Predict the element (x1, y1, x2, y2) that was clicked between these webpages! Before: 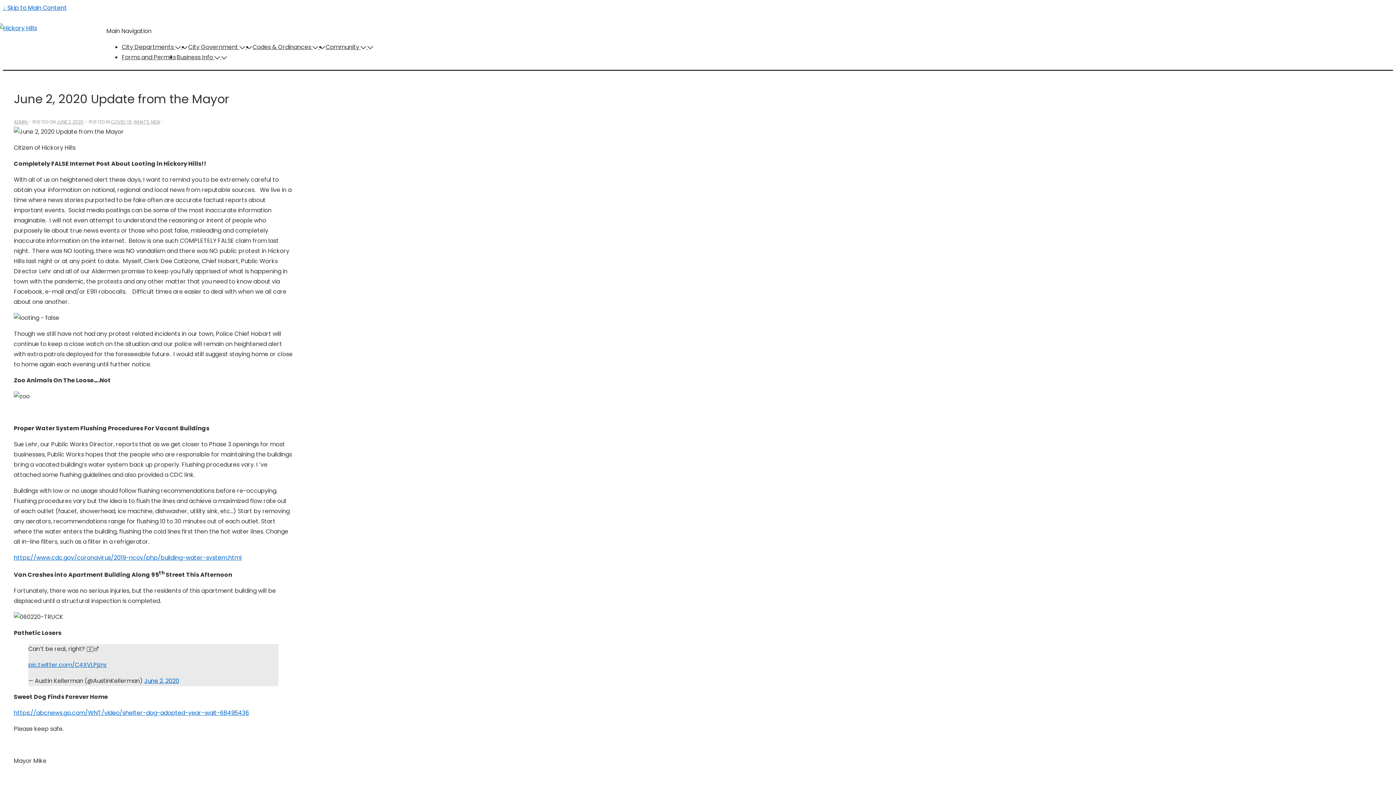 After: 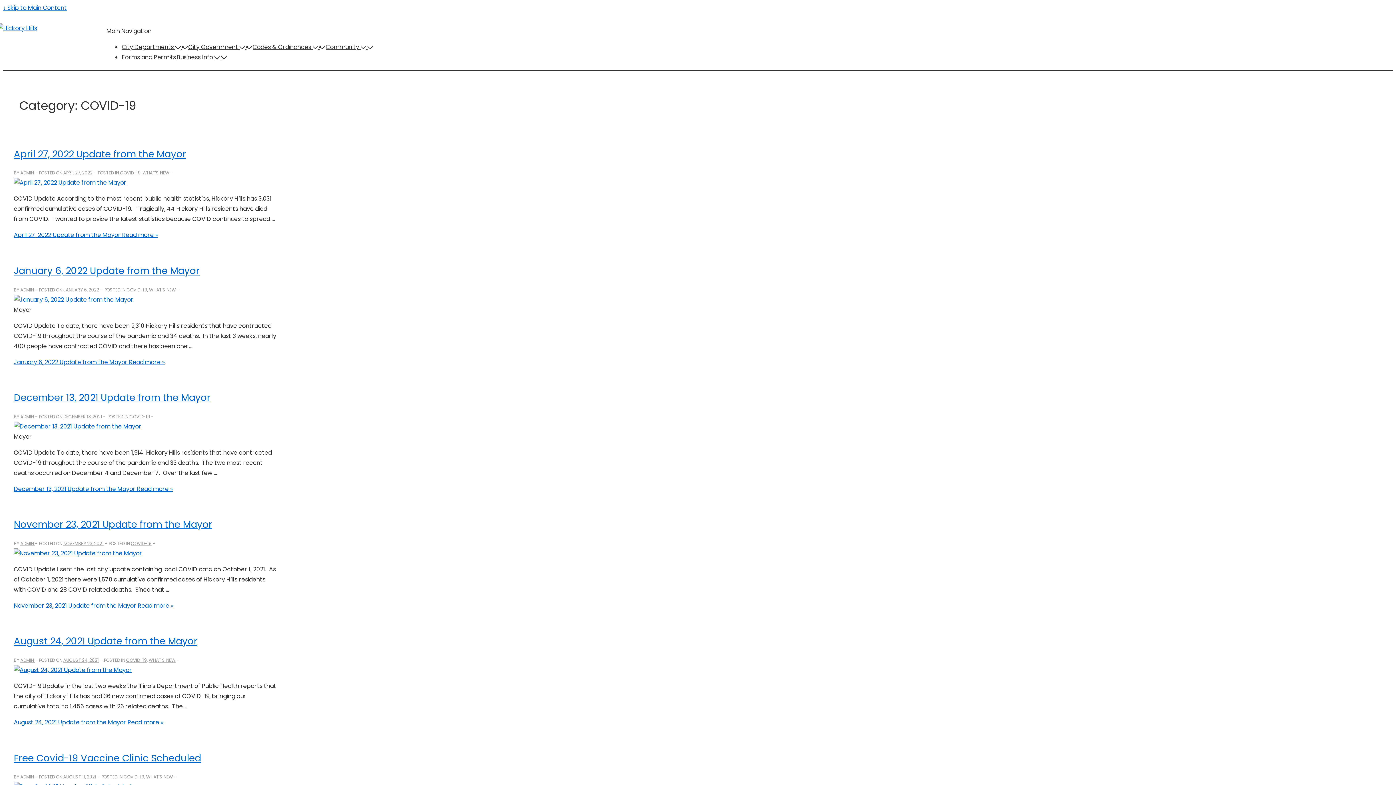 Action: label: COVID-19 bbox: (110, 118, 131, 125)